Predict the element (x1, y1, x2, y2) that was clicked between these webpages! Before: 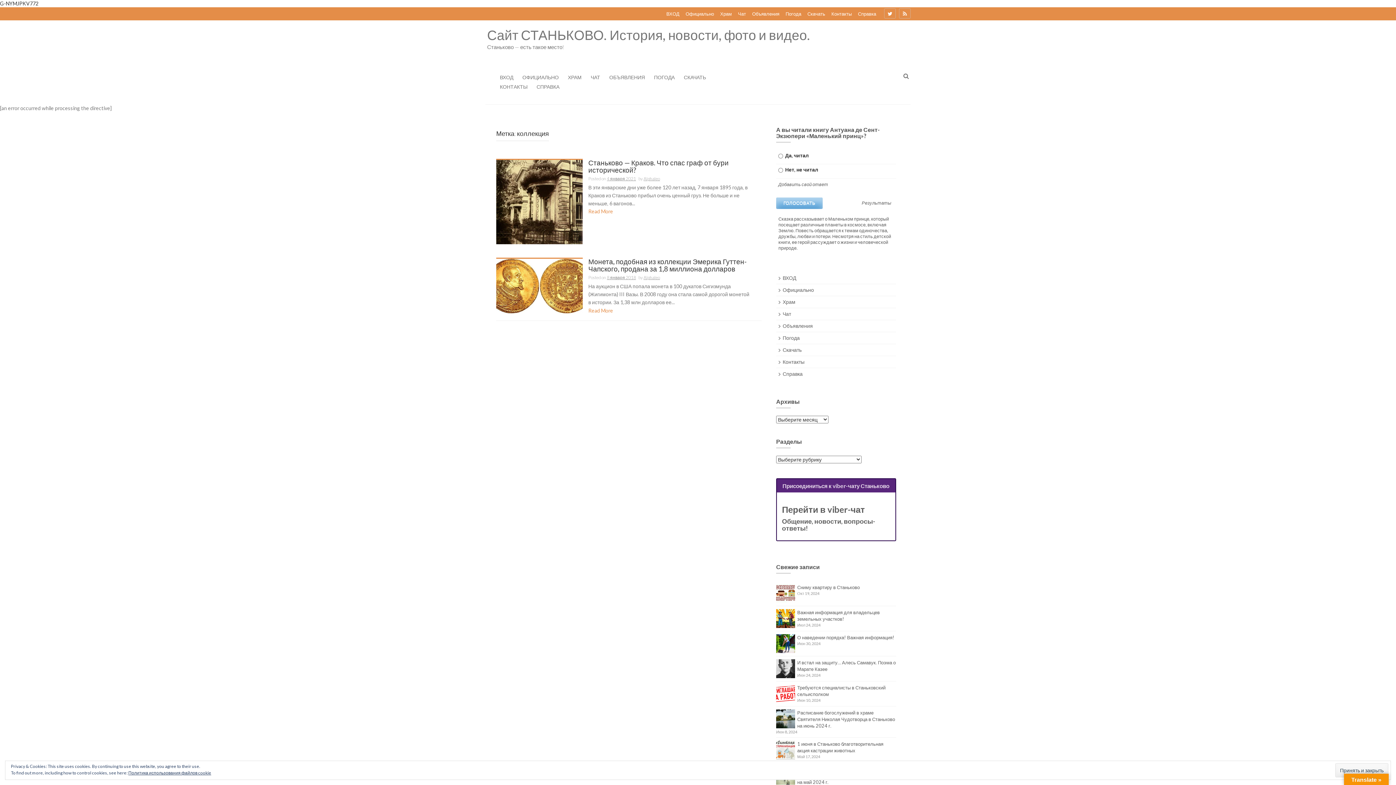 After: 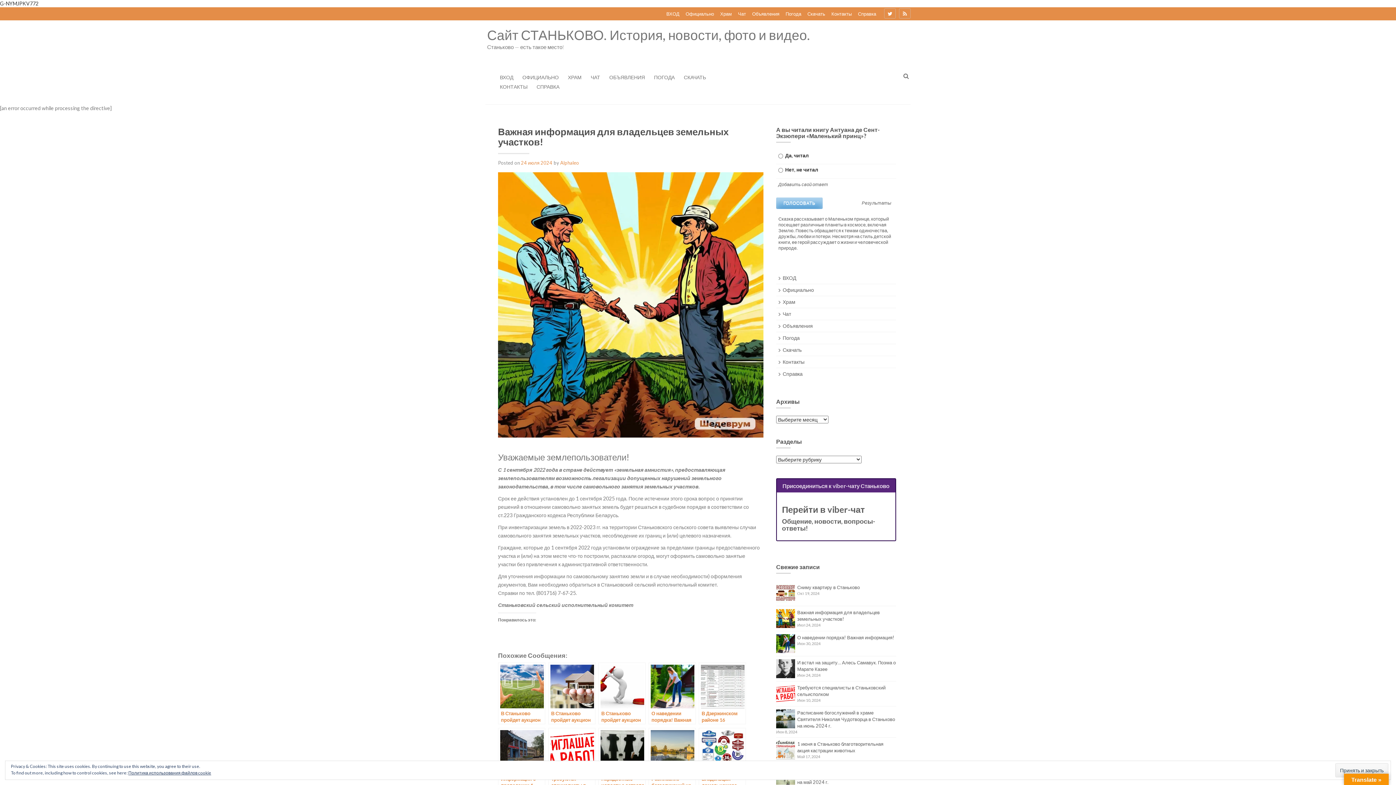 Action: bbox: (776, 615, 795, 621)